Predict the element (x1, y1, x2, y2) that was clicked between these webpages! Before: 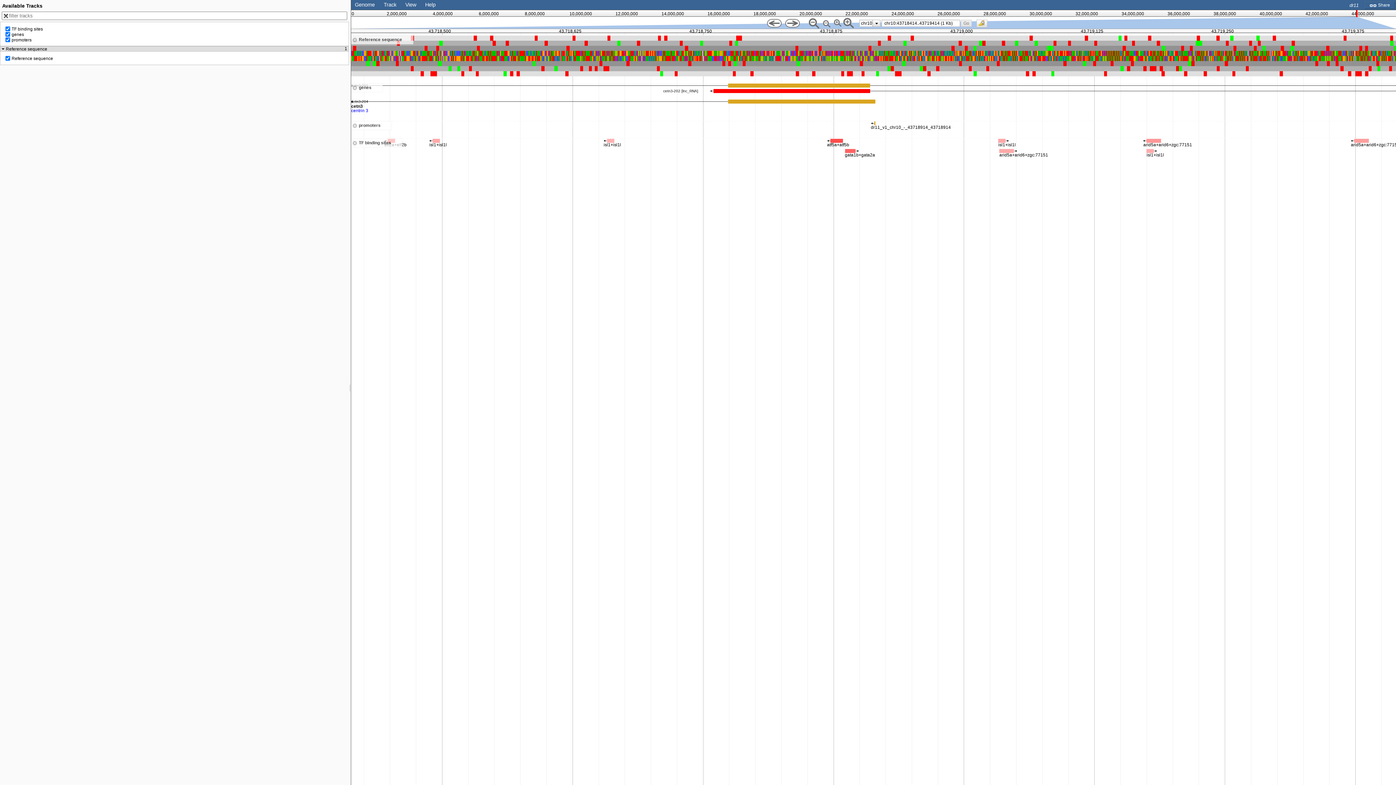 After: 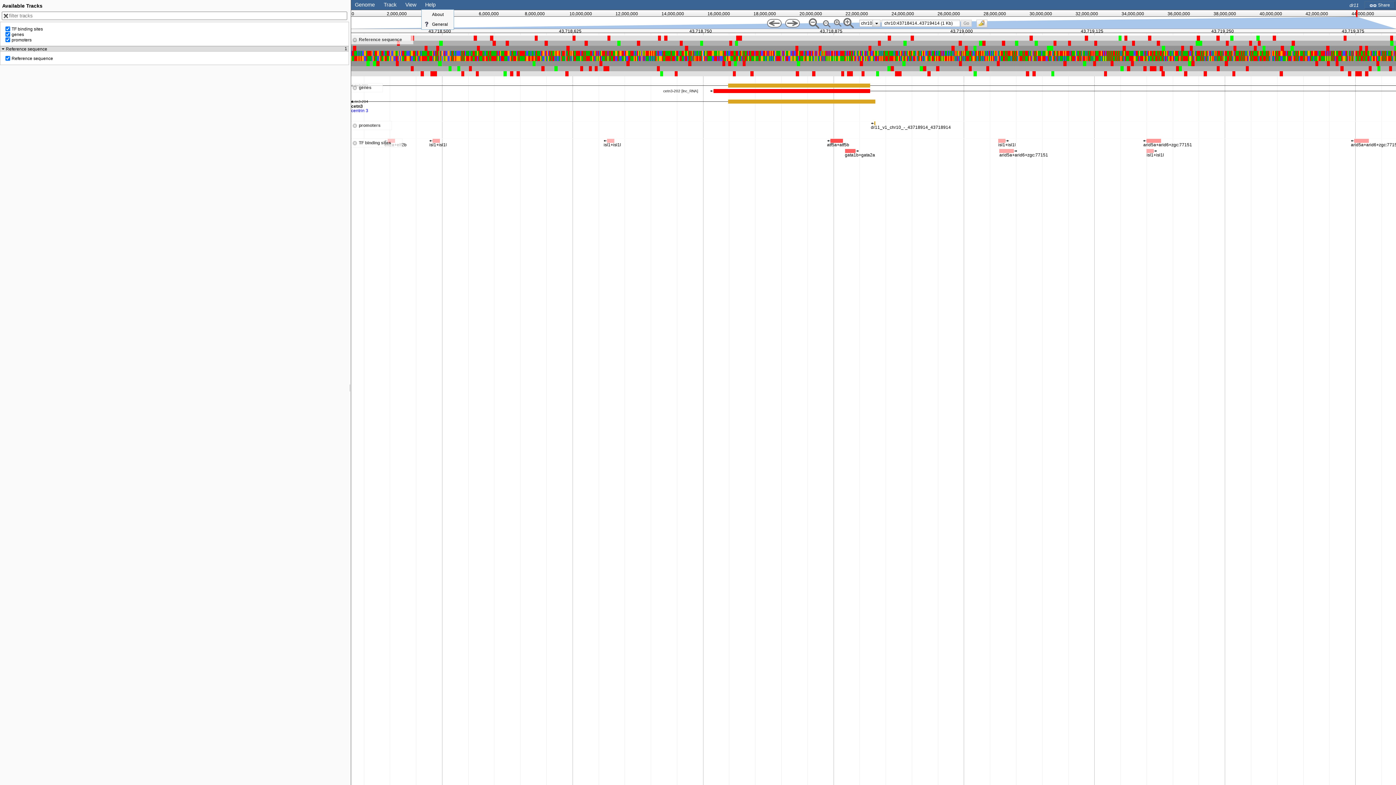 Action: label: Help bbox: (425, 1, 435, 7)